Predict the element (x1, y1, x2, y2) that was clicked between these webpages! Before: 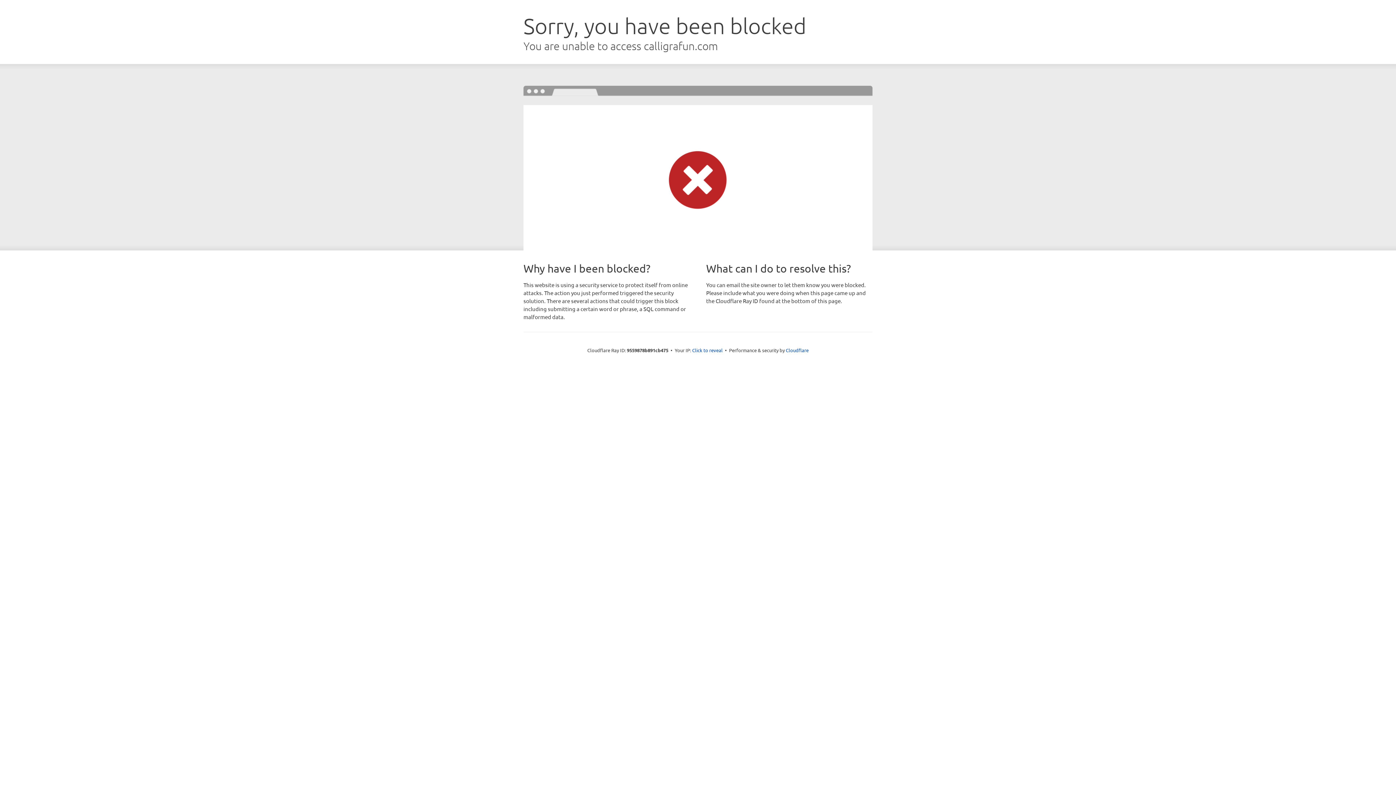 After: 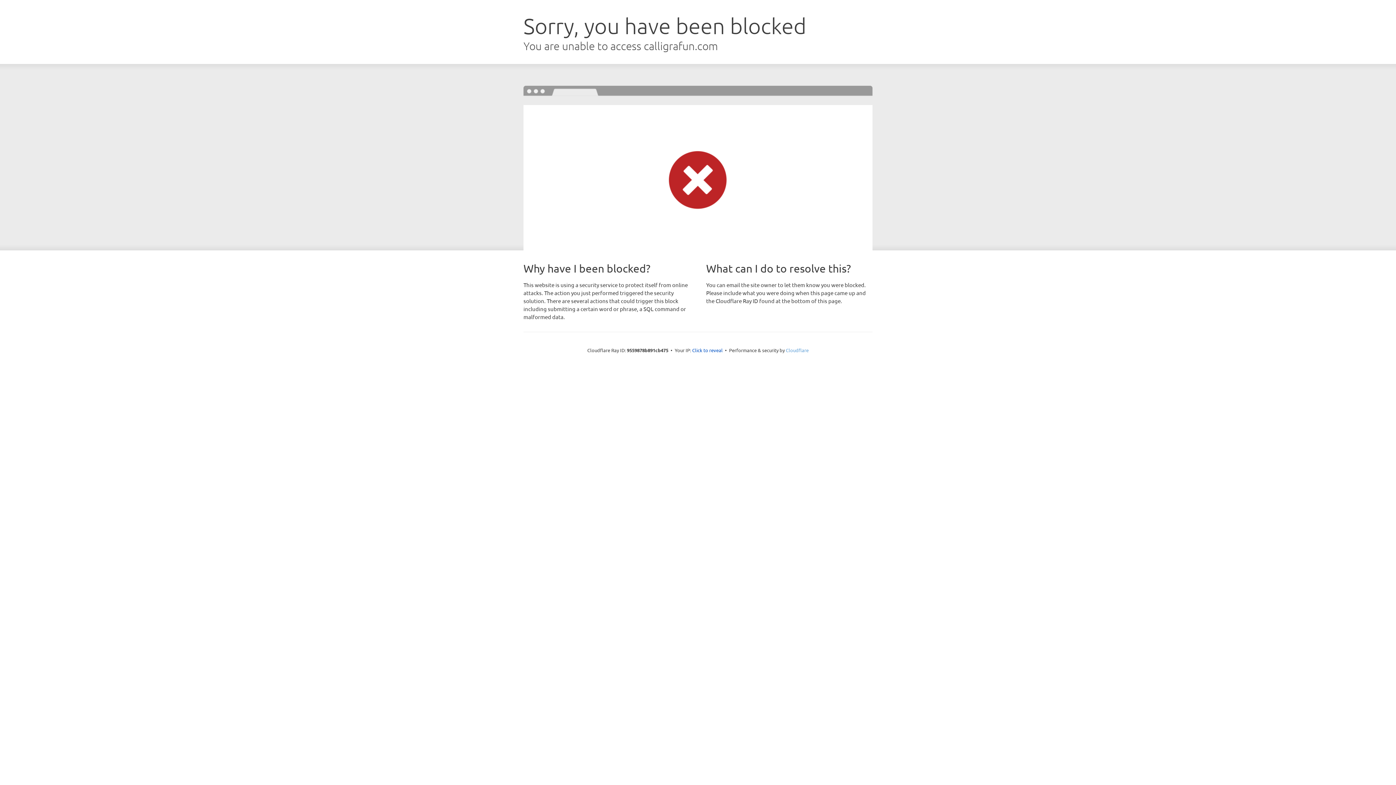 Action: label: Cloudflare bbox: (786, 347, 808, 353)